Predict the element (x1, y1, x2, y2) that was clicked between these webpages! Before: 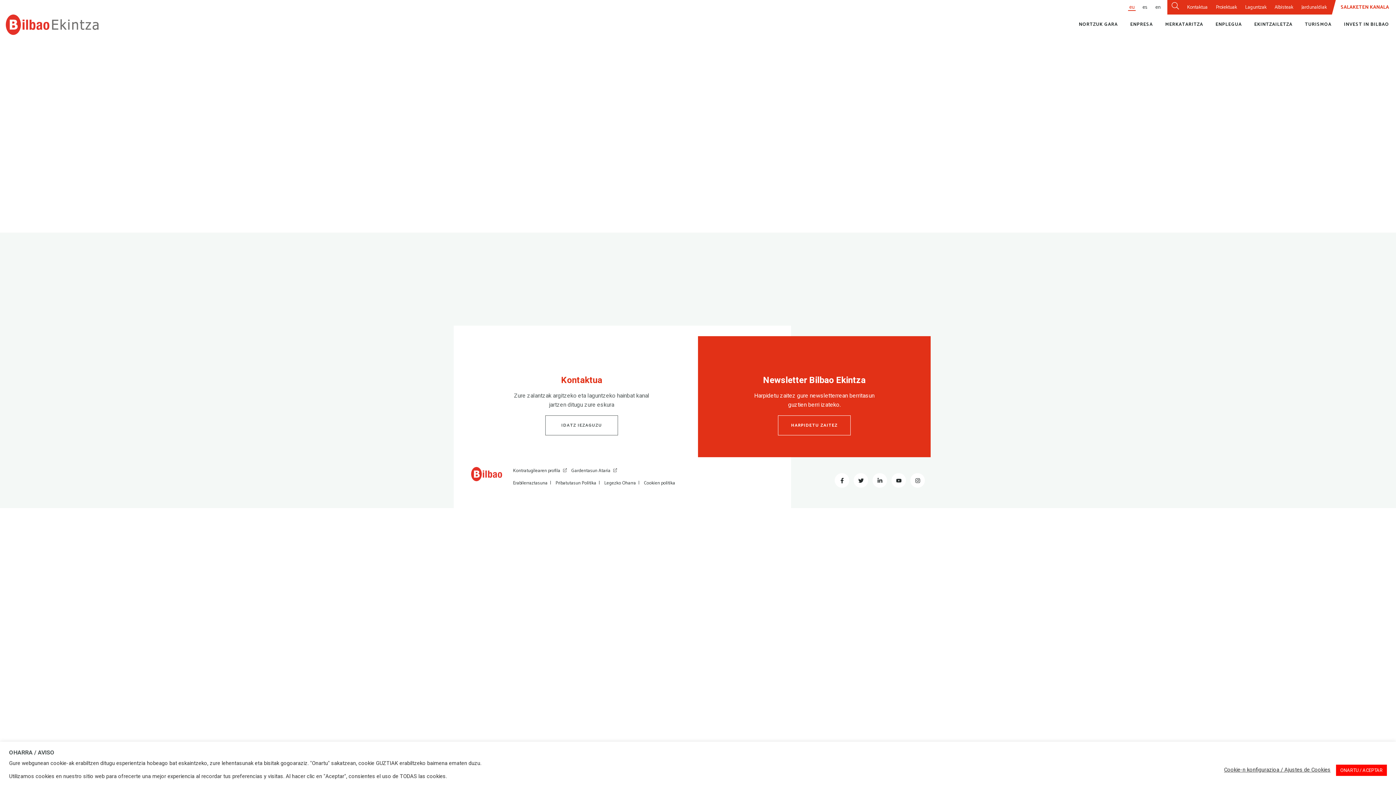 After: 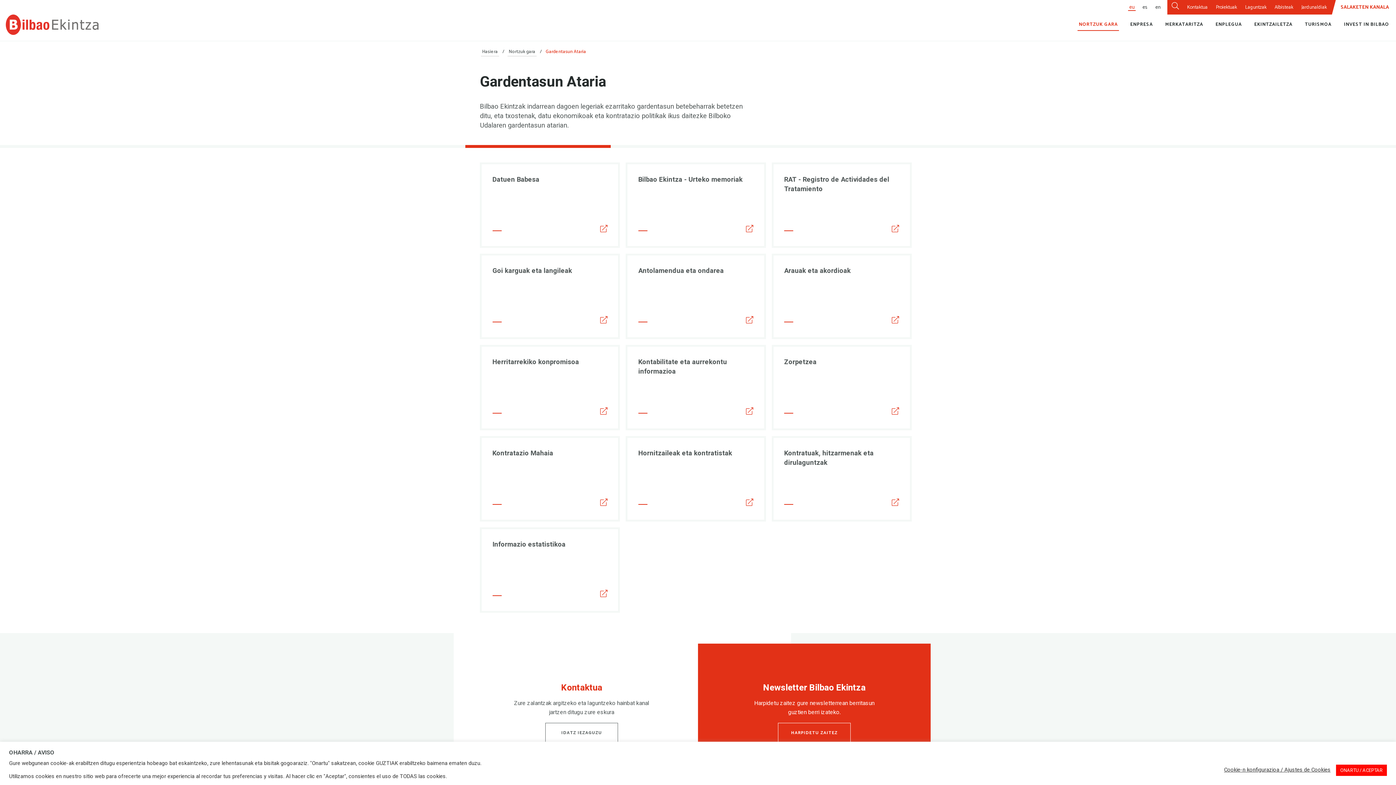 Action: label: Gardentasun Ataria bbox: (571, 467, 617, 475)